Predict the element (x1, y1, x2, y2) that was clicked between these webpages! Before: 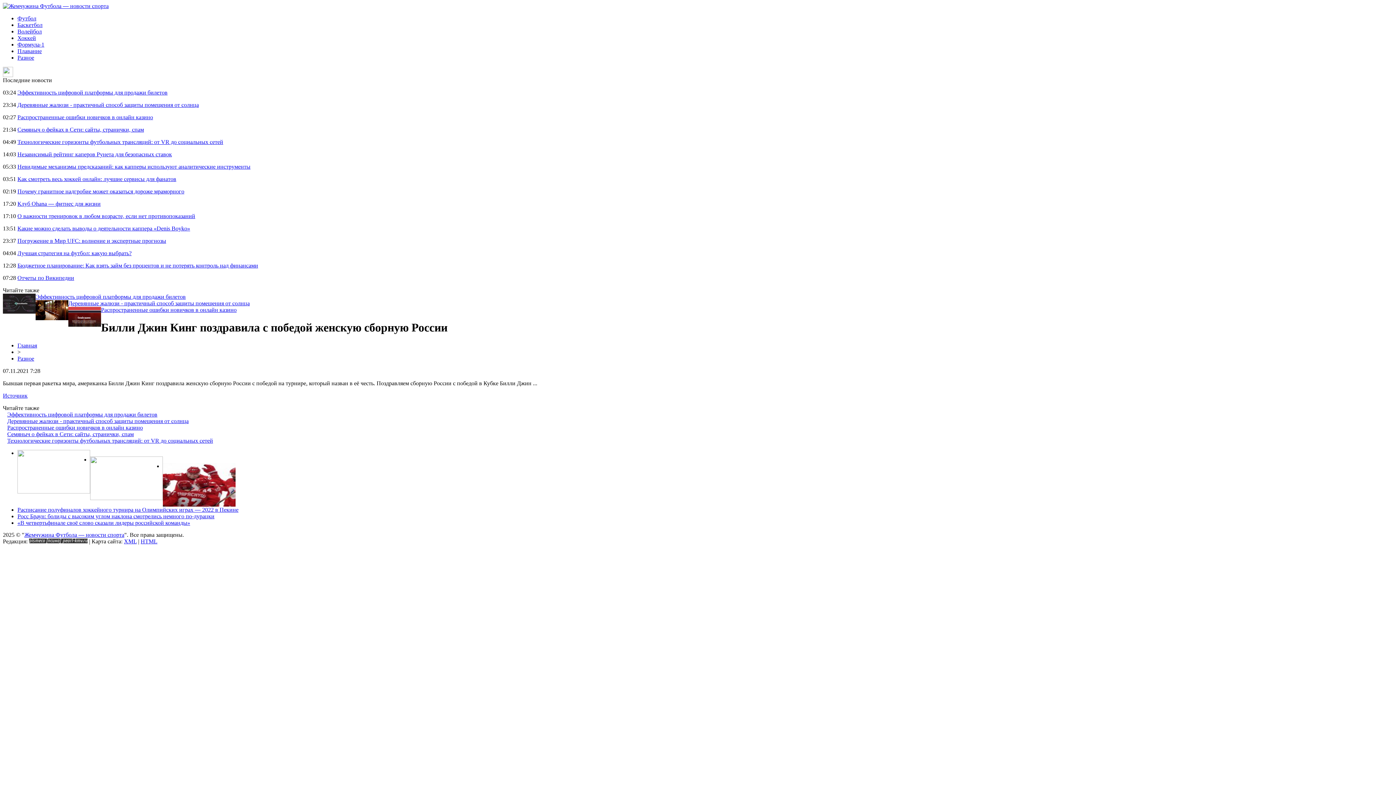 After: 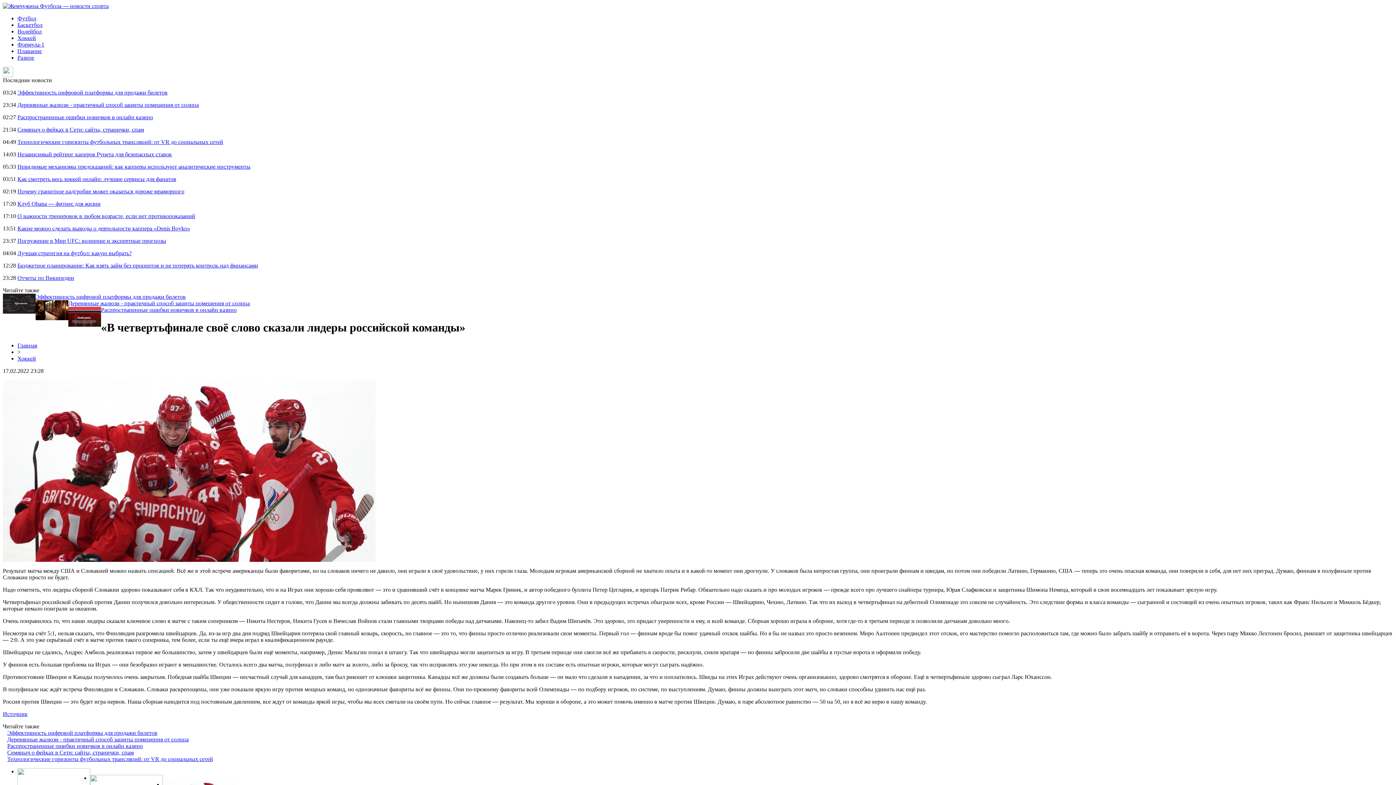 Action: label: «В четвертьфинале своё слово сказали лидеры российской команды» bbox: (17, 519, 190, 526)